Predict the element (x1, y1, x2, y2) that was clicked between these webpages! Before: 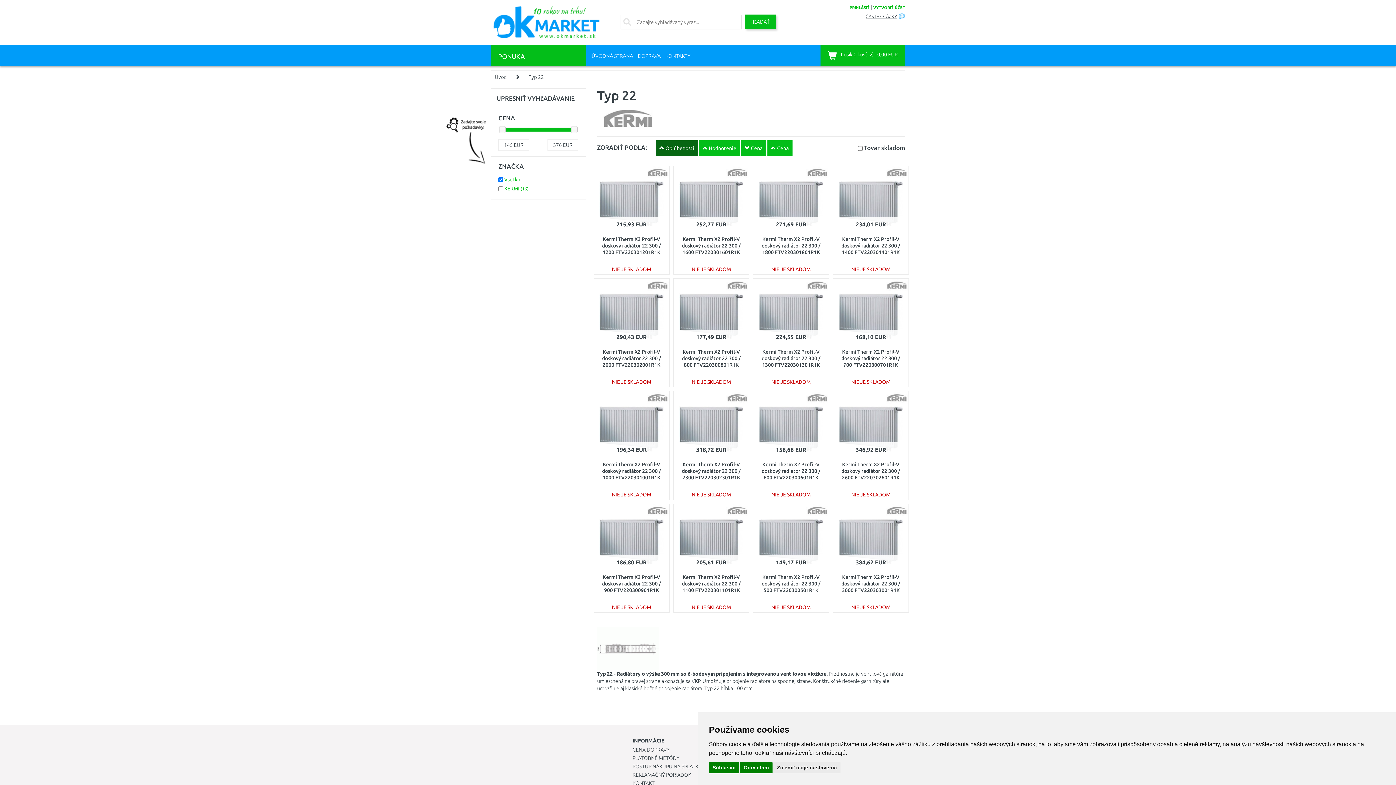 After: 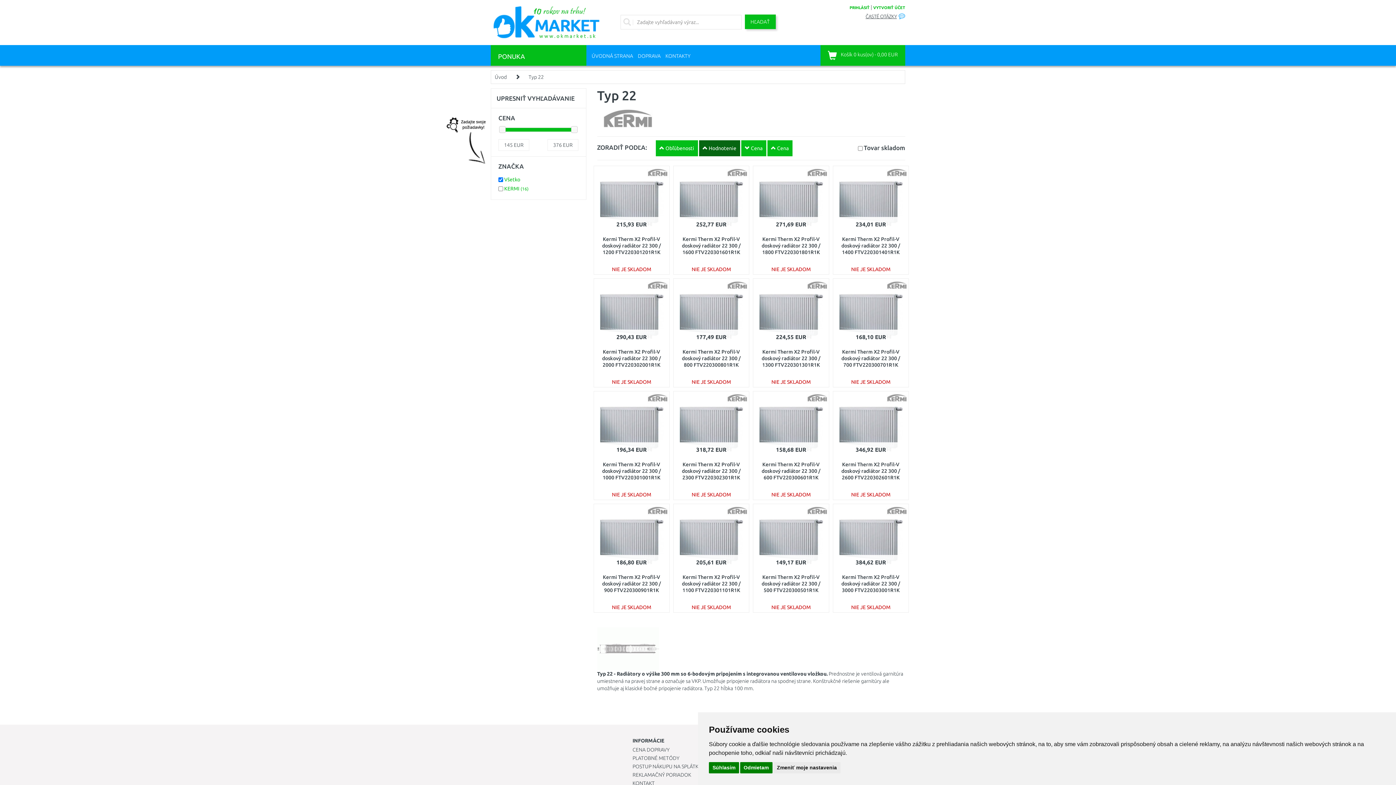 Action: bbox: (699, 140, 740, 156) label:  Hodnotenie